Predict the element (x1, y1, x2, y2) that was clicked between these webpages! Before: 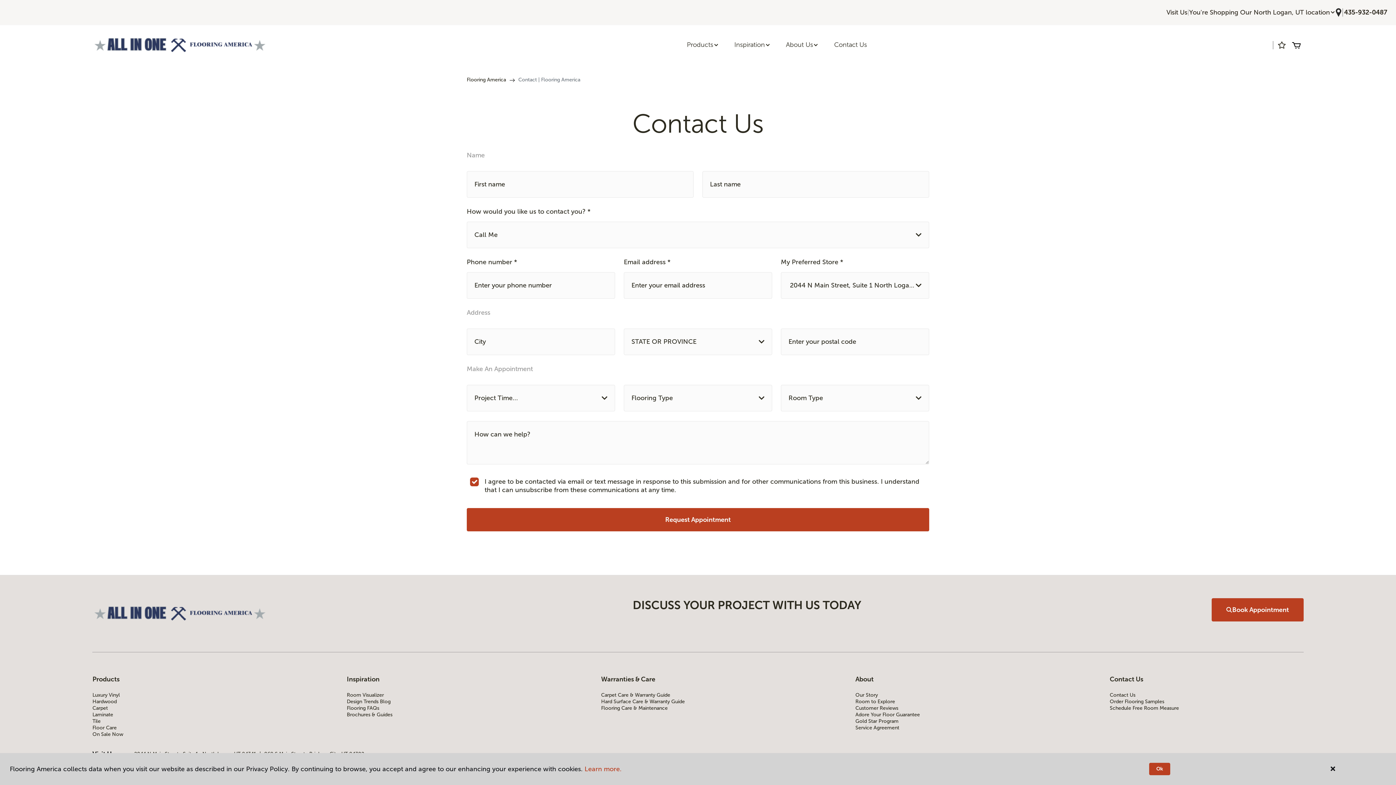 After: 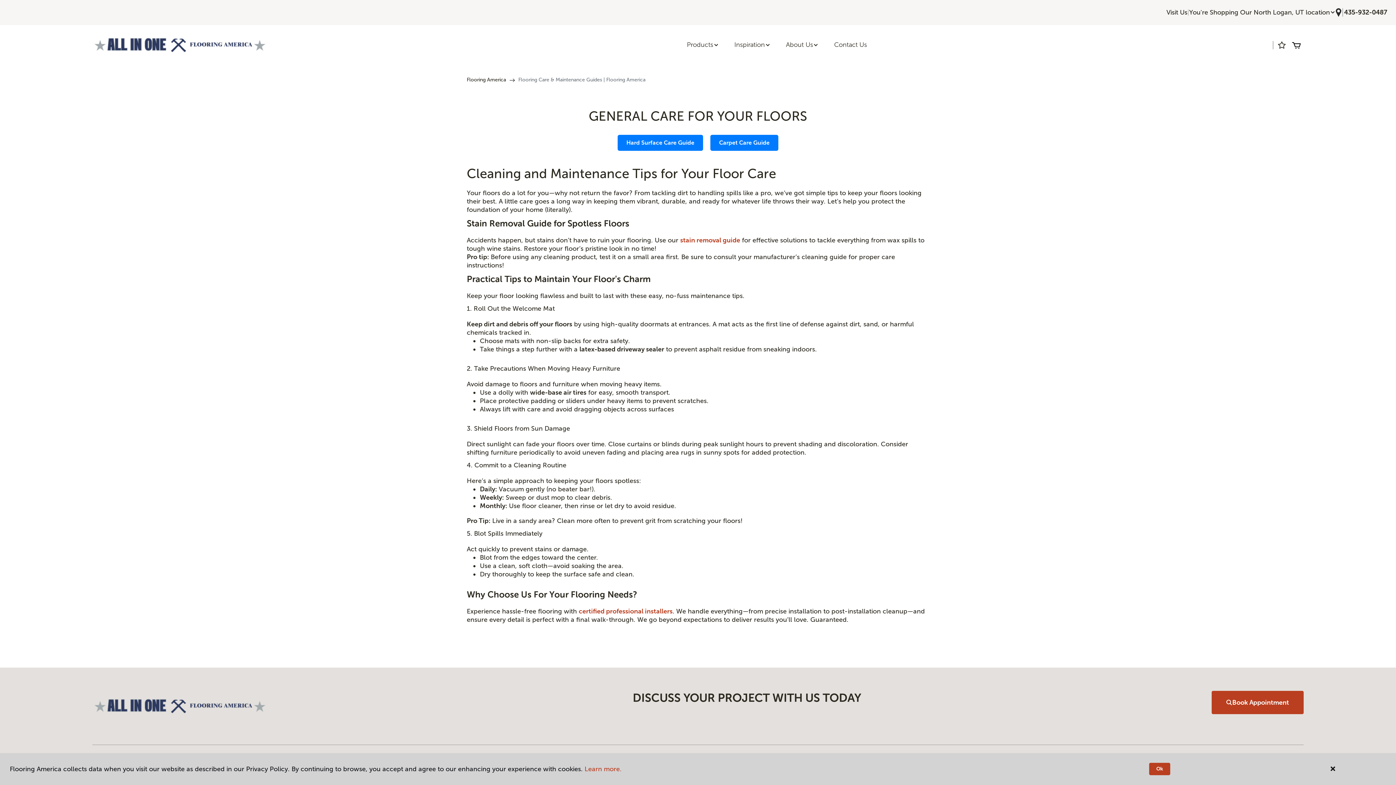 Action: label: Flooring Care & Maintenance bbox: (601, 705, 795, 712)